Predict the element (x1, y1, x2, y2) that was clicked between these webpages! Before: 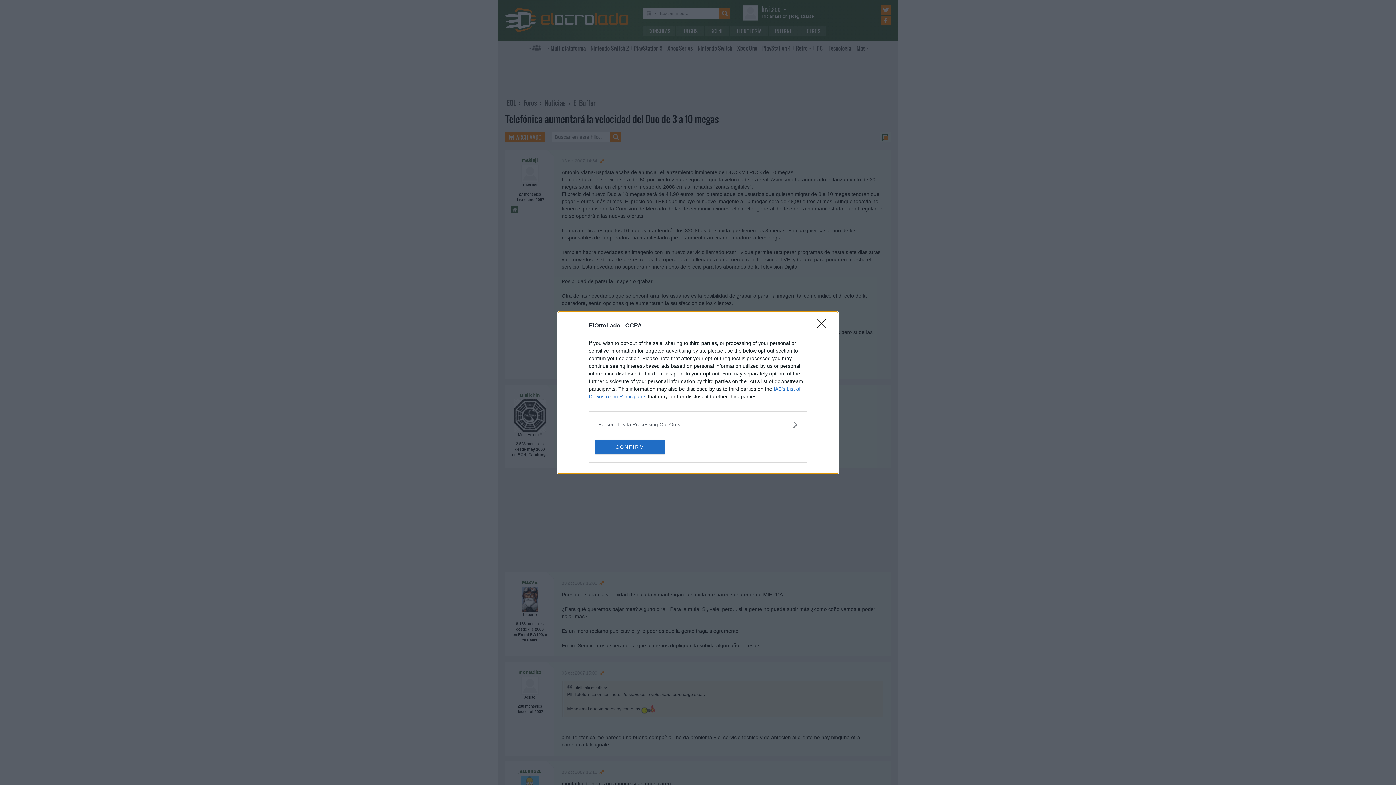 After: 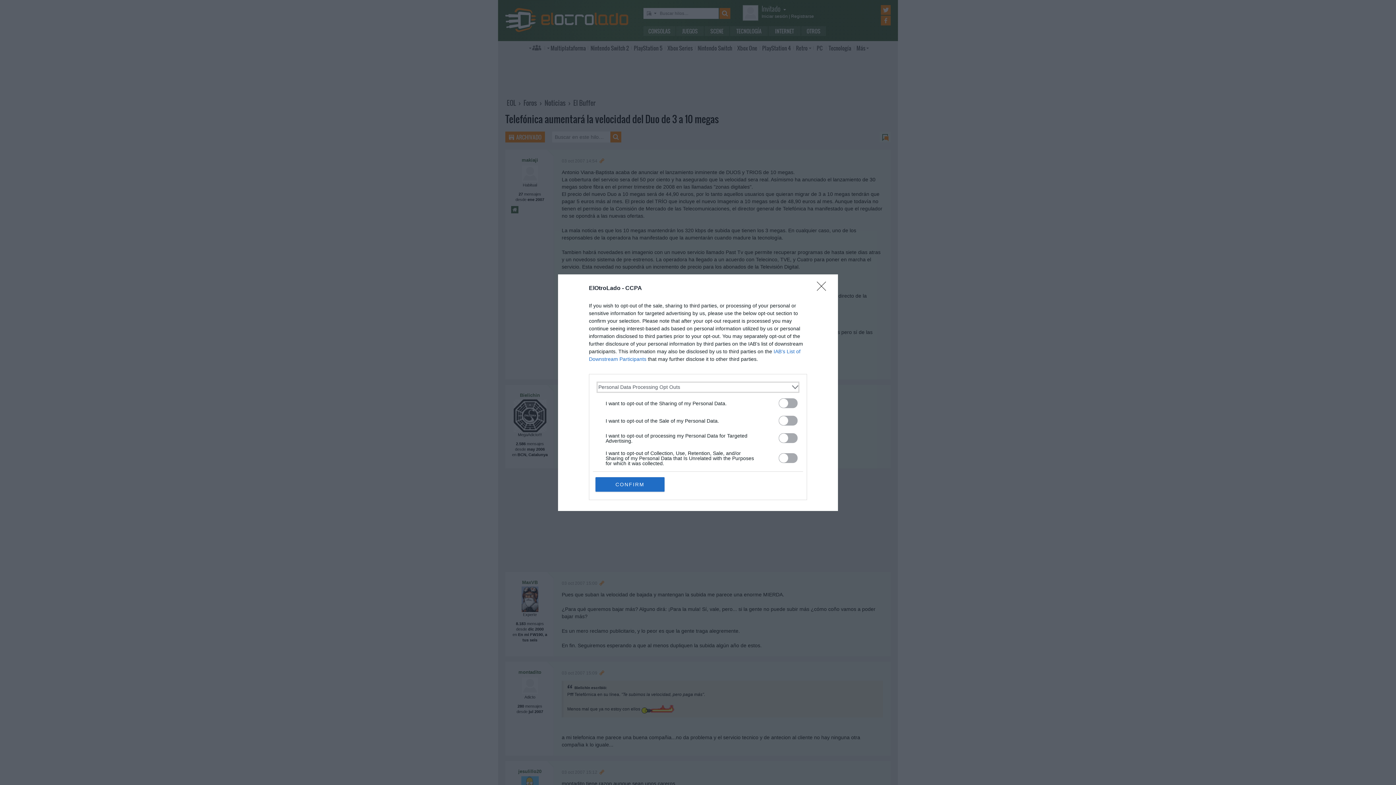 Action: bbox: (598, 420, 797, 428) label: Opt-Outs